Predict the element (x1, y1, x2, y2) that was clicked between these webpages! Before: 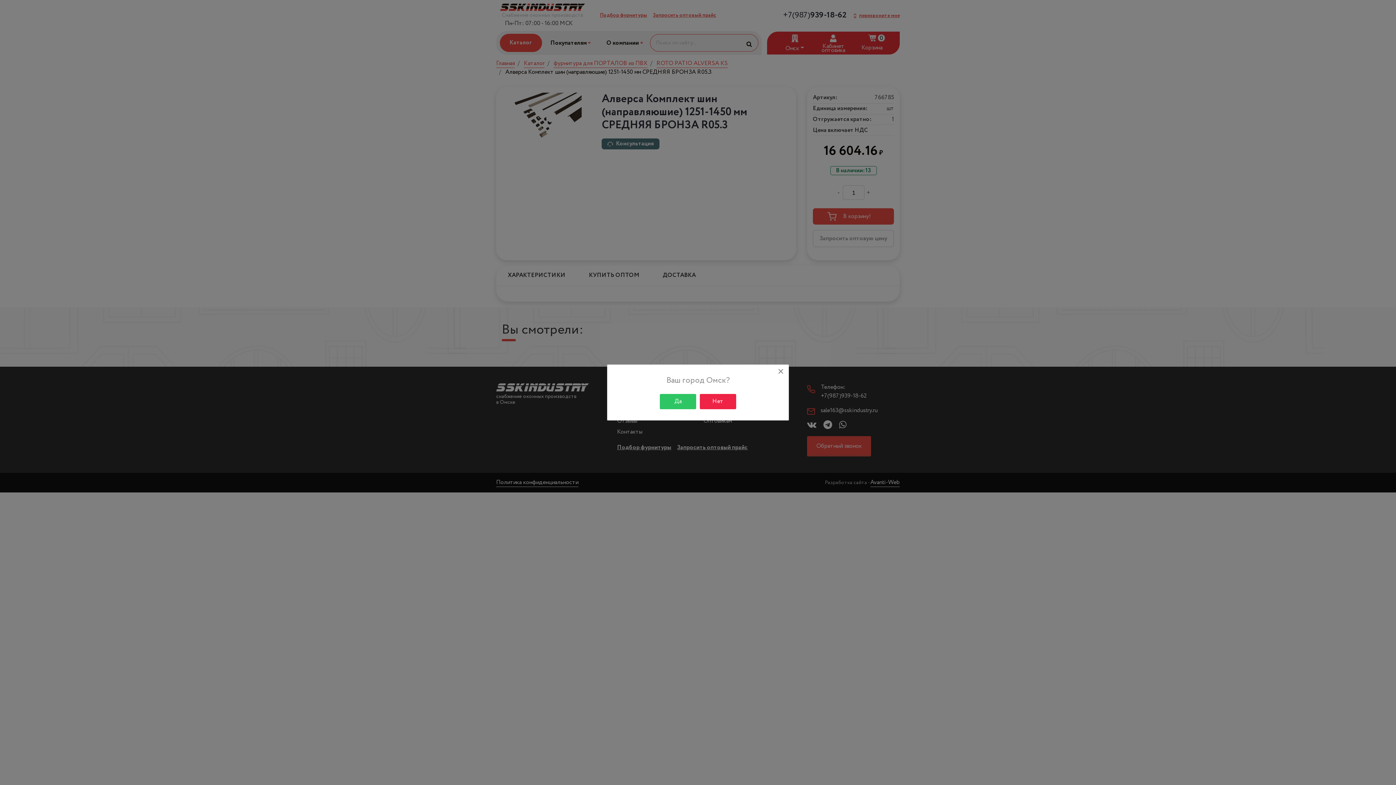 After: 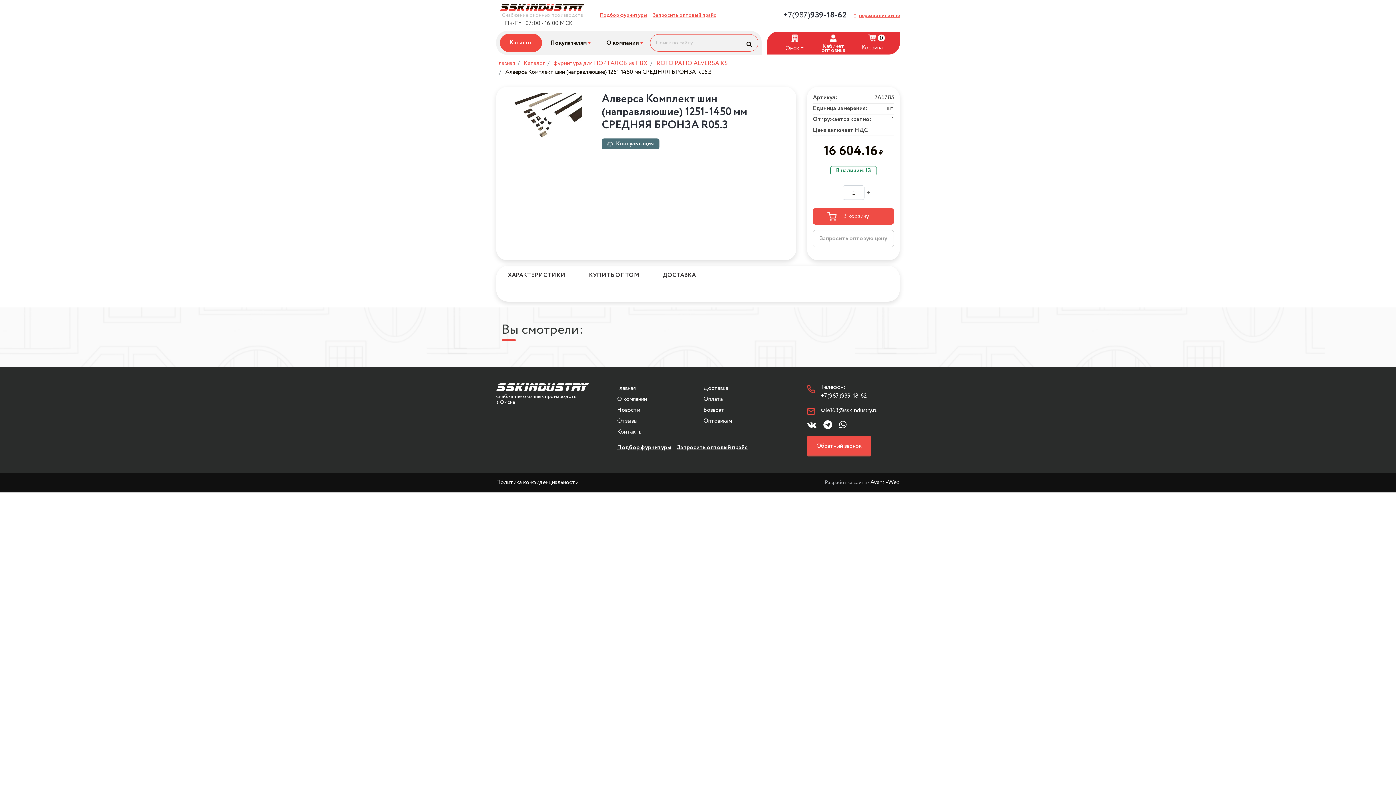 Action: label: Close bbox: (773, 365, 788, 378)